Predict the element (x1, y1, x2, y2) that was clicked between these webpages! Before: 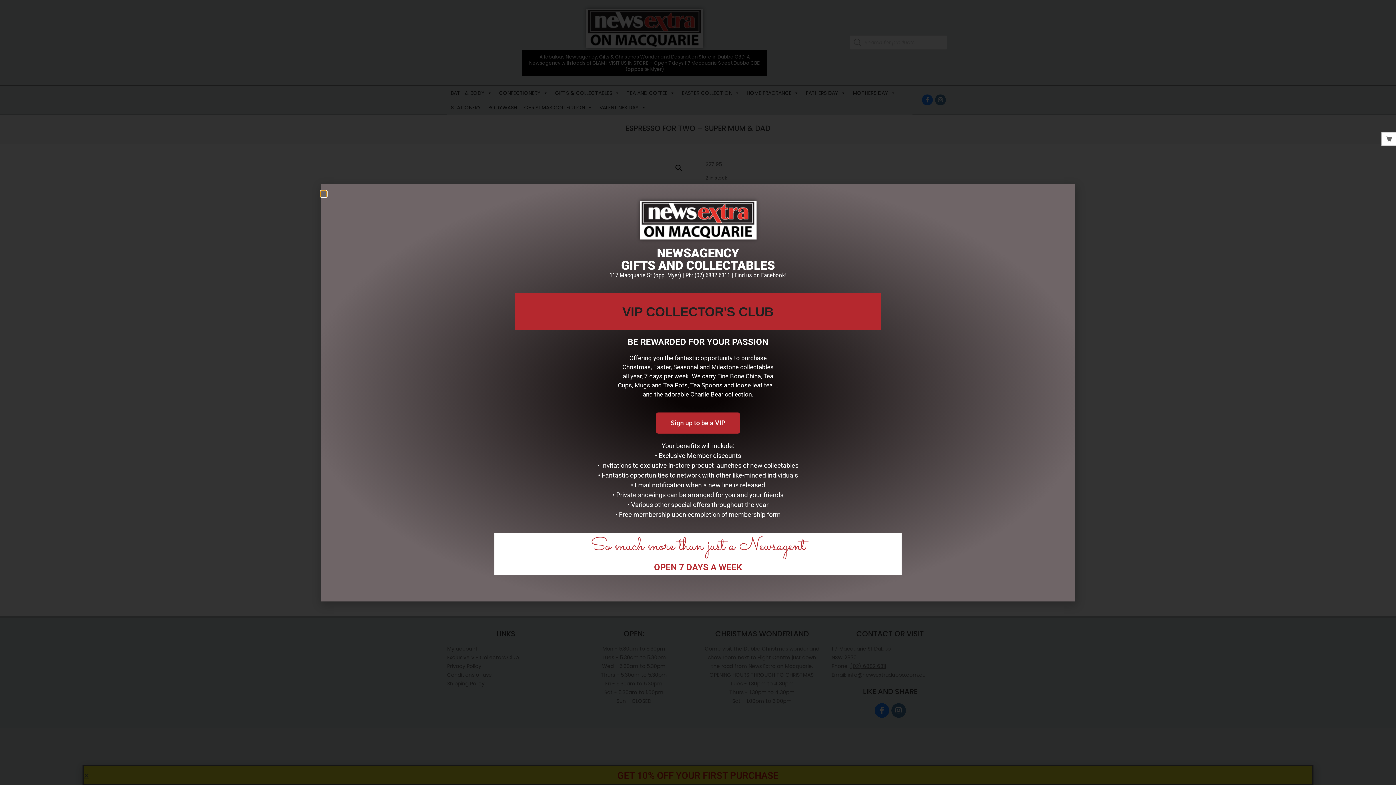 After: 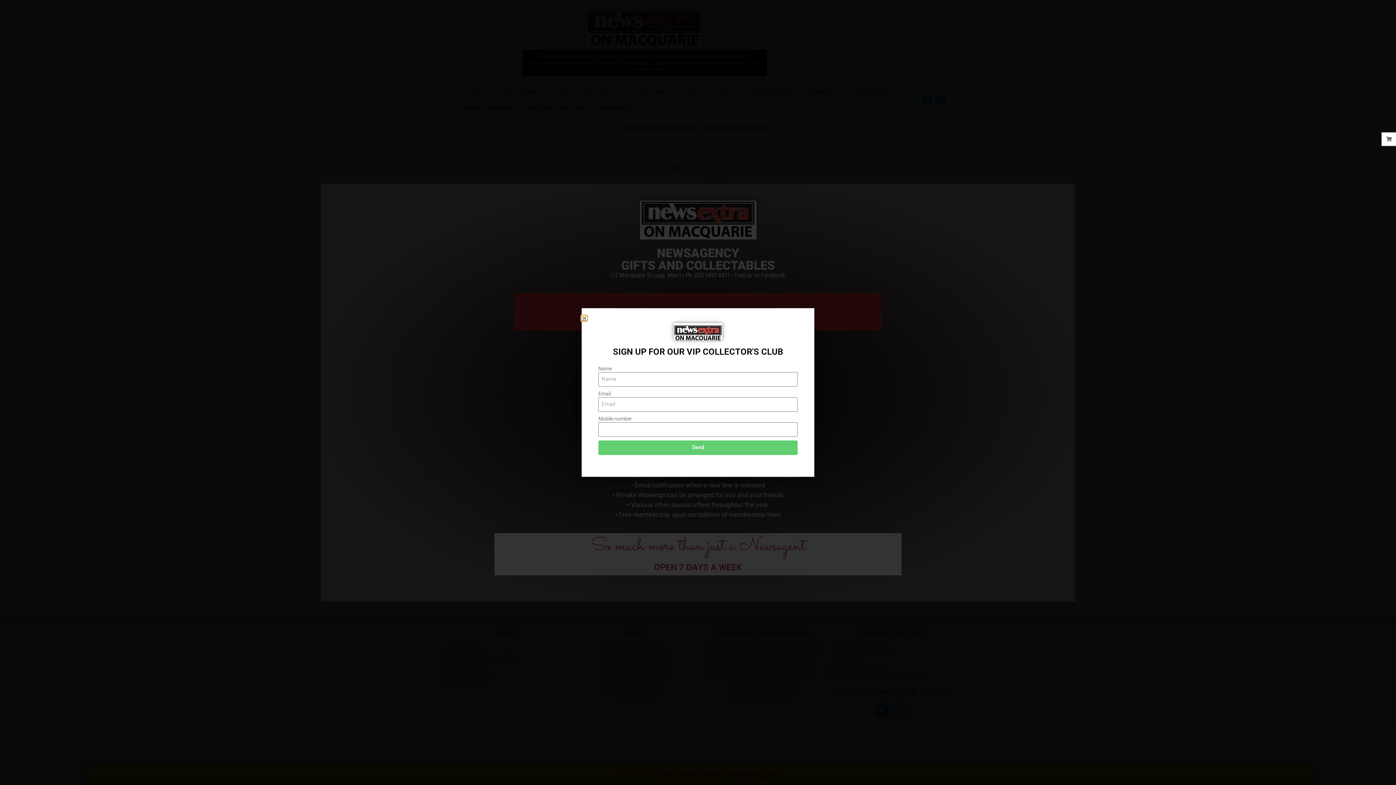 Action: label: Sign up to be a VIP bbox: (656, 412, 740, 433)